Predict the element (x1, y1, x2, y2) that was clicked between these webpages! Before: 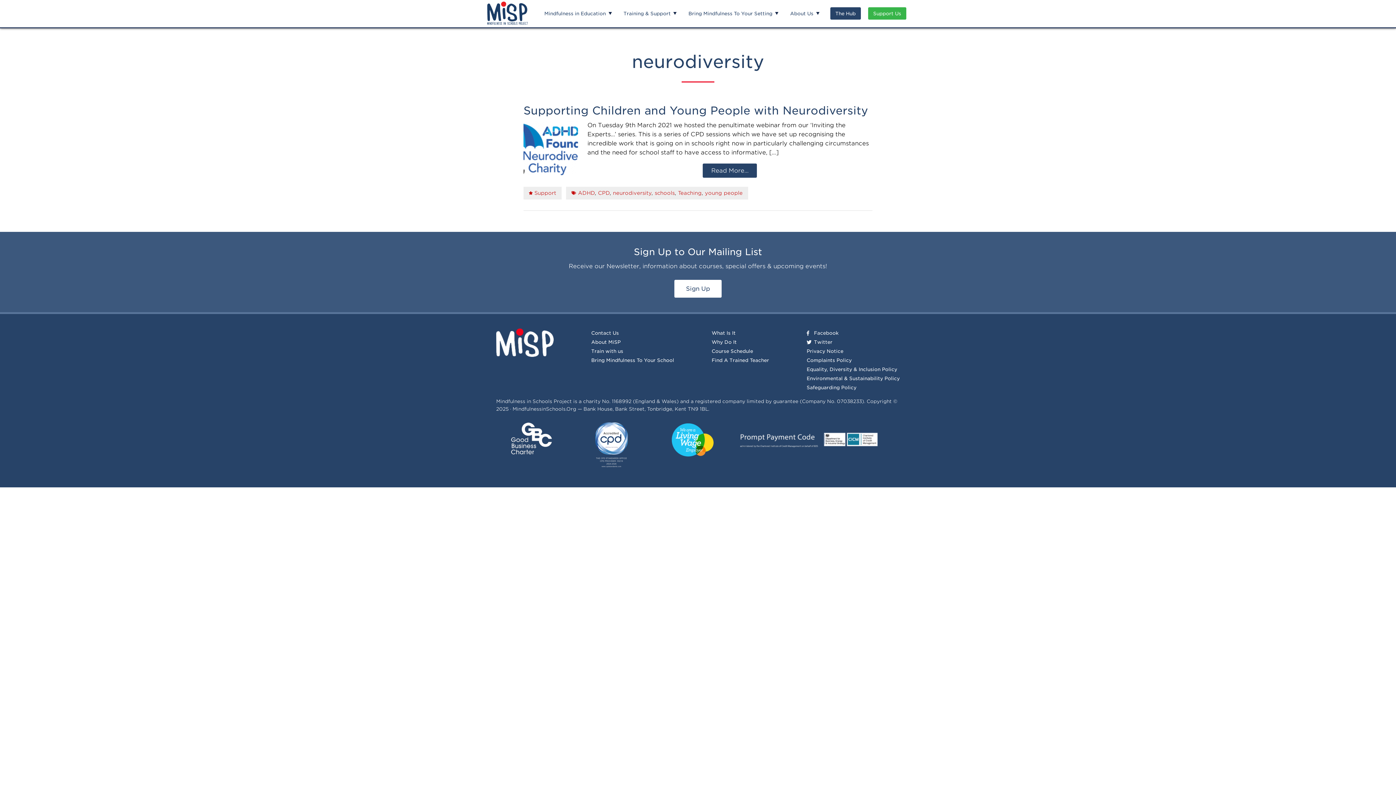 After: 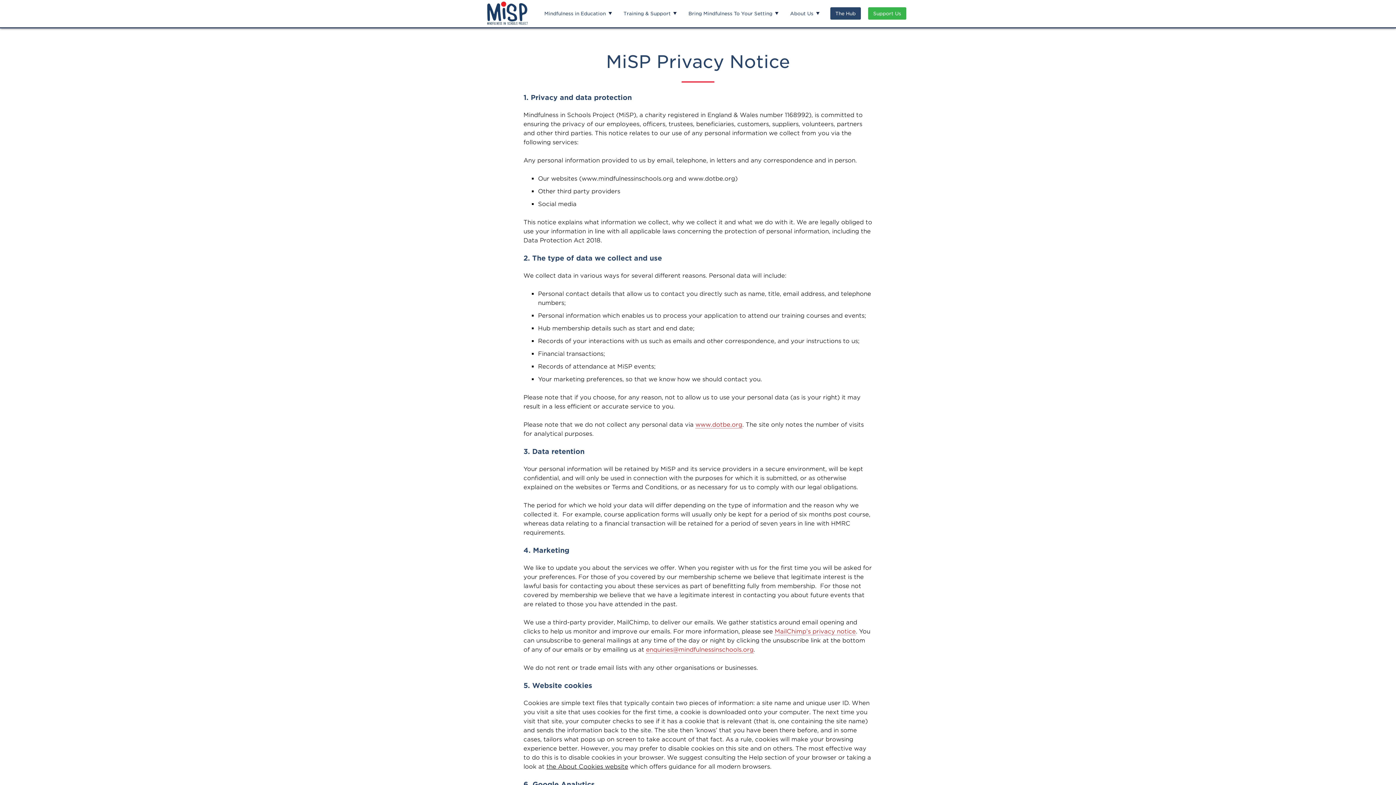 Action: bbox: (806, 348, 843, 354) label: Privacy Notice